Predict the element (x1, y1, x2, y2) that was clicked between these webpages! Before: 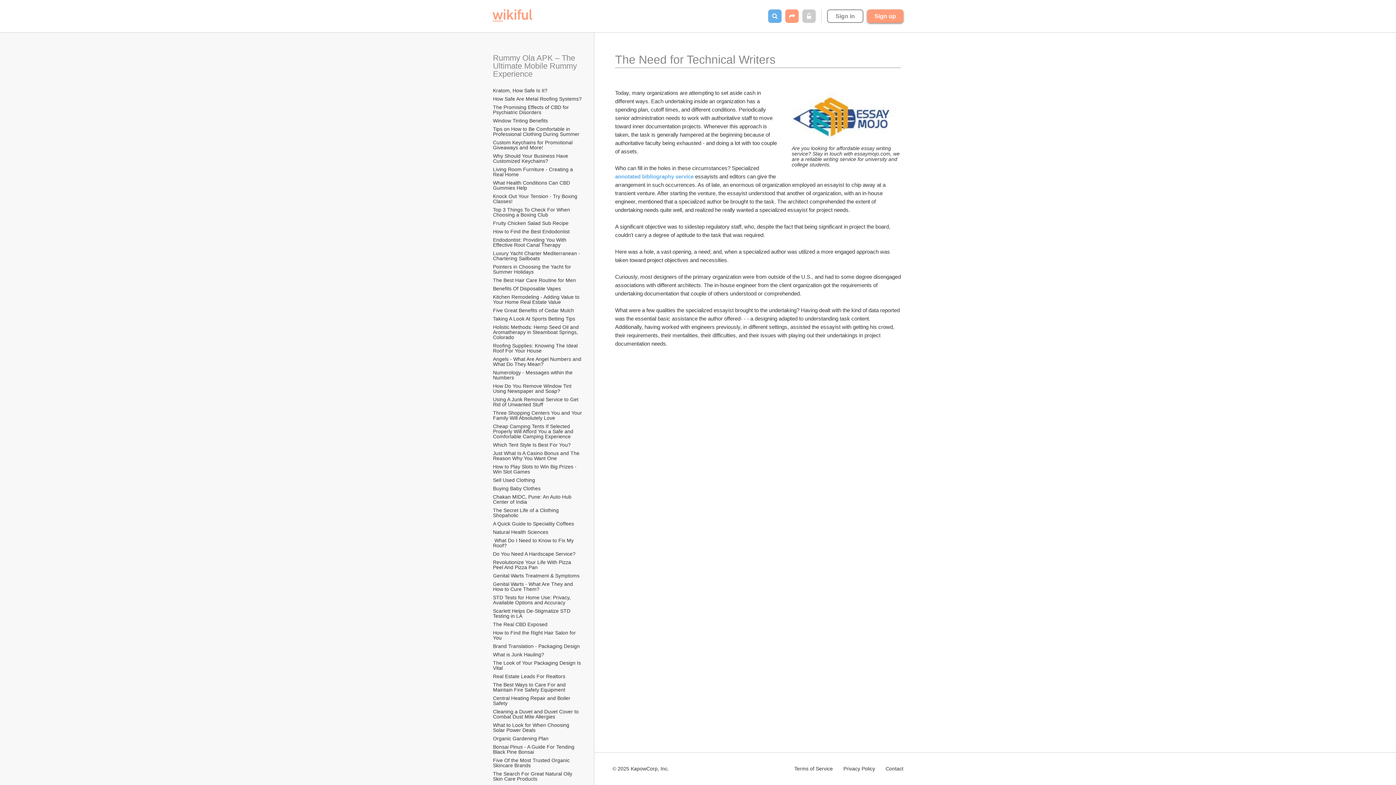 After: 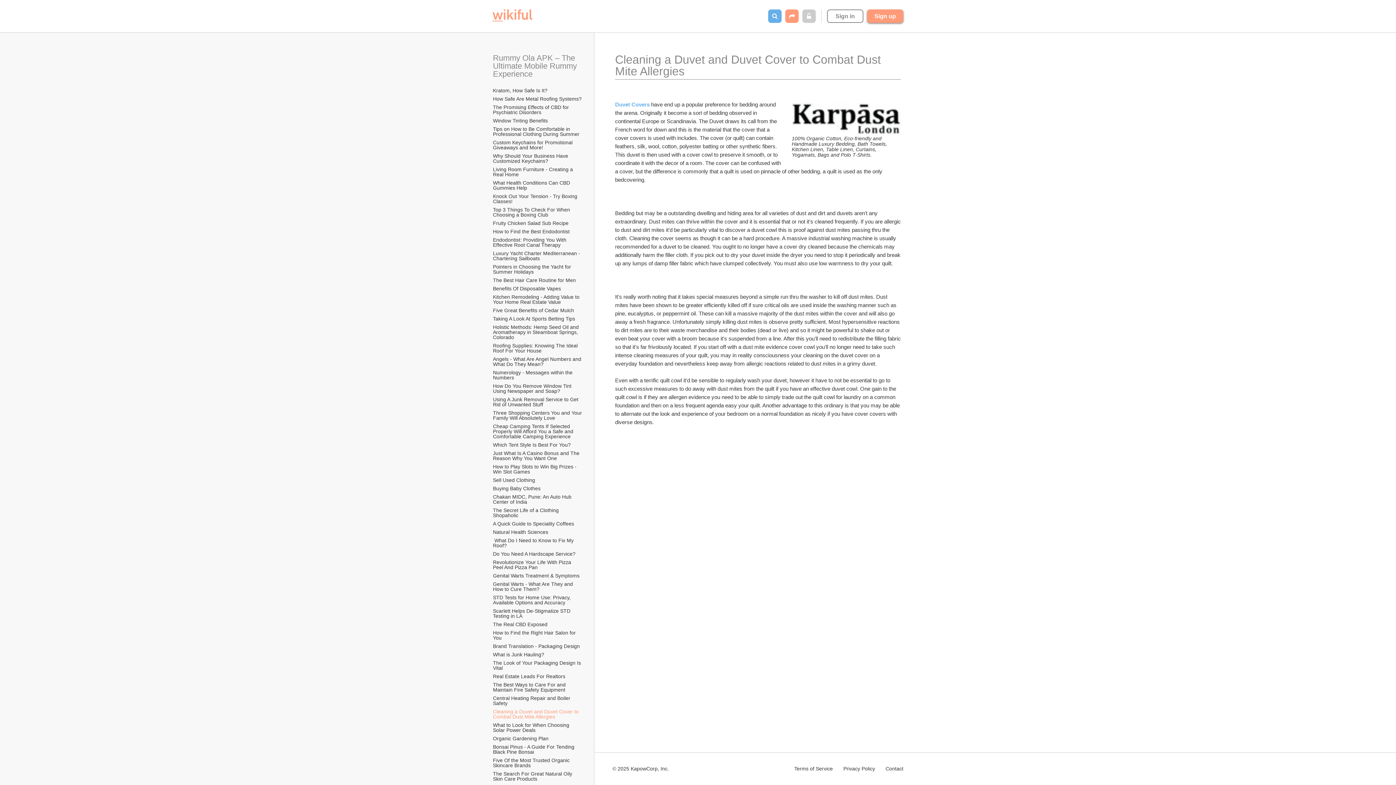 Action: bbox: (492, 708, 583, 720) label: Cleaning a Duvet and Duvet Cover to Combat Dust Mite Allergies